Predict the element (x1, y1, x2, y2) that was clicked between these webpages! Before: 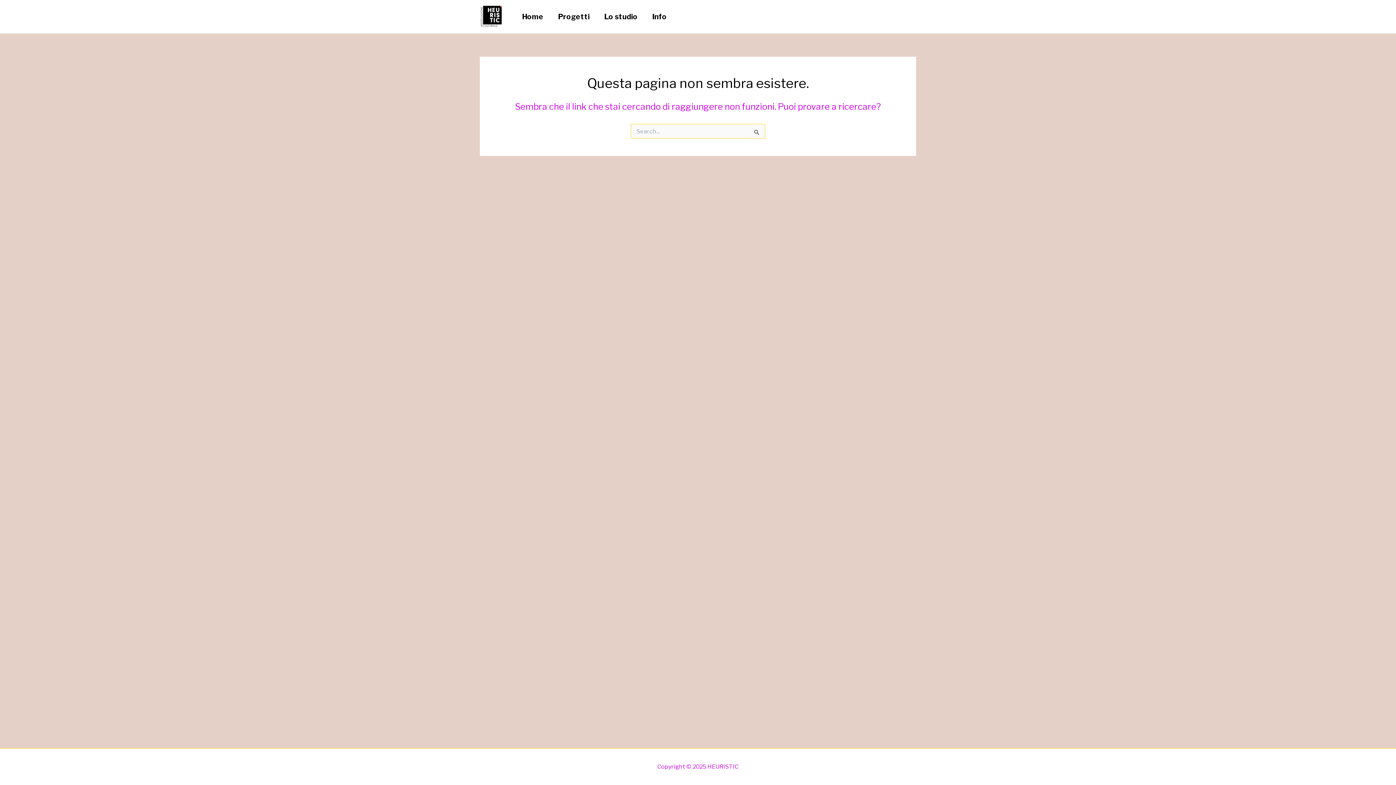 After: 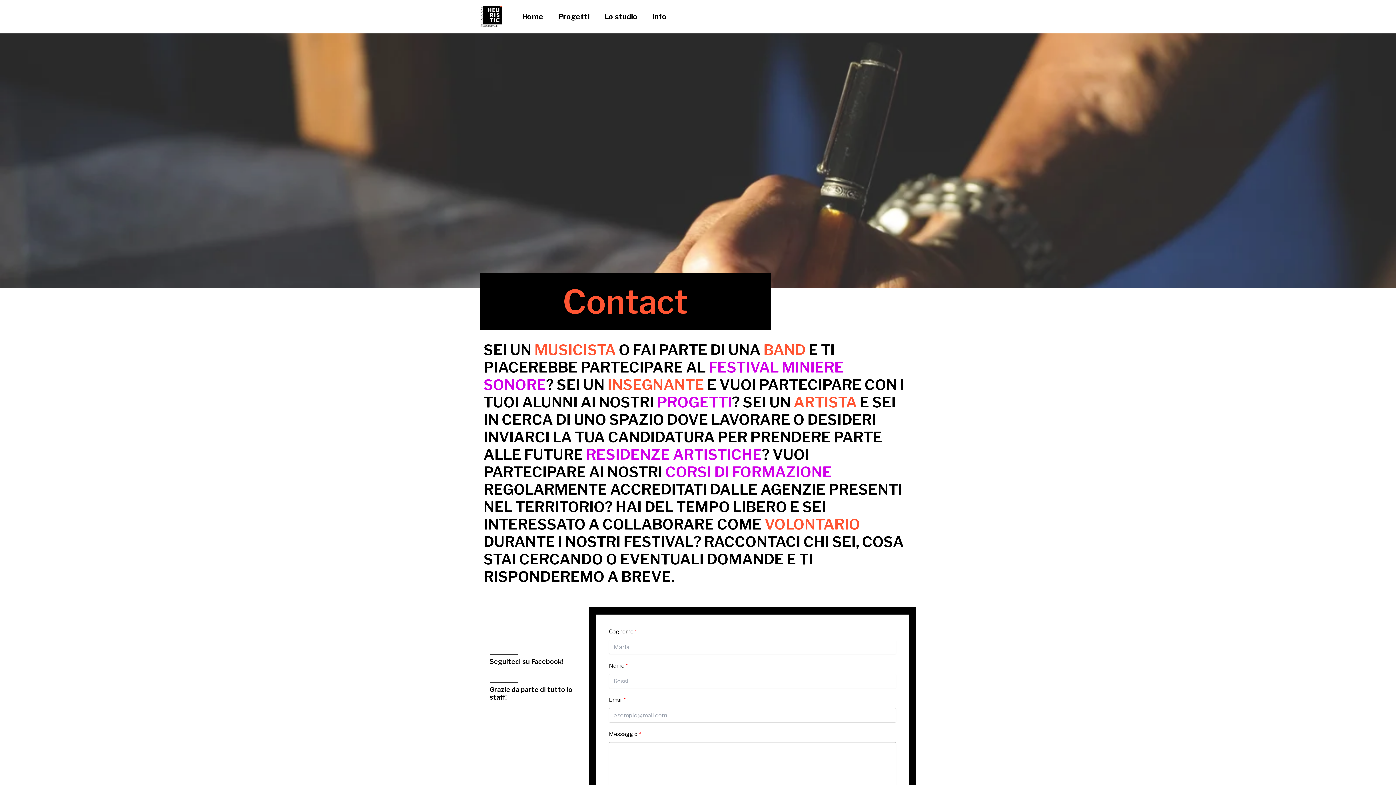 Action: label: Info bbox: (645, 7, 674, 25)